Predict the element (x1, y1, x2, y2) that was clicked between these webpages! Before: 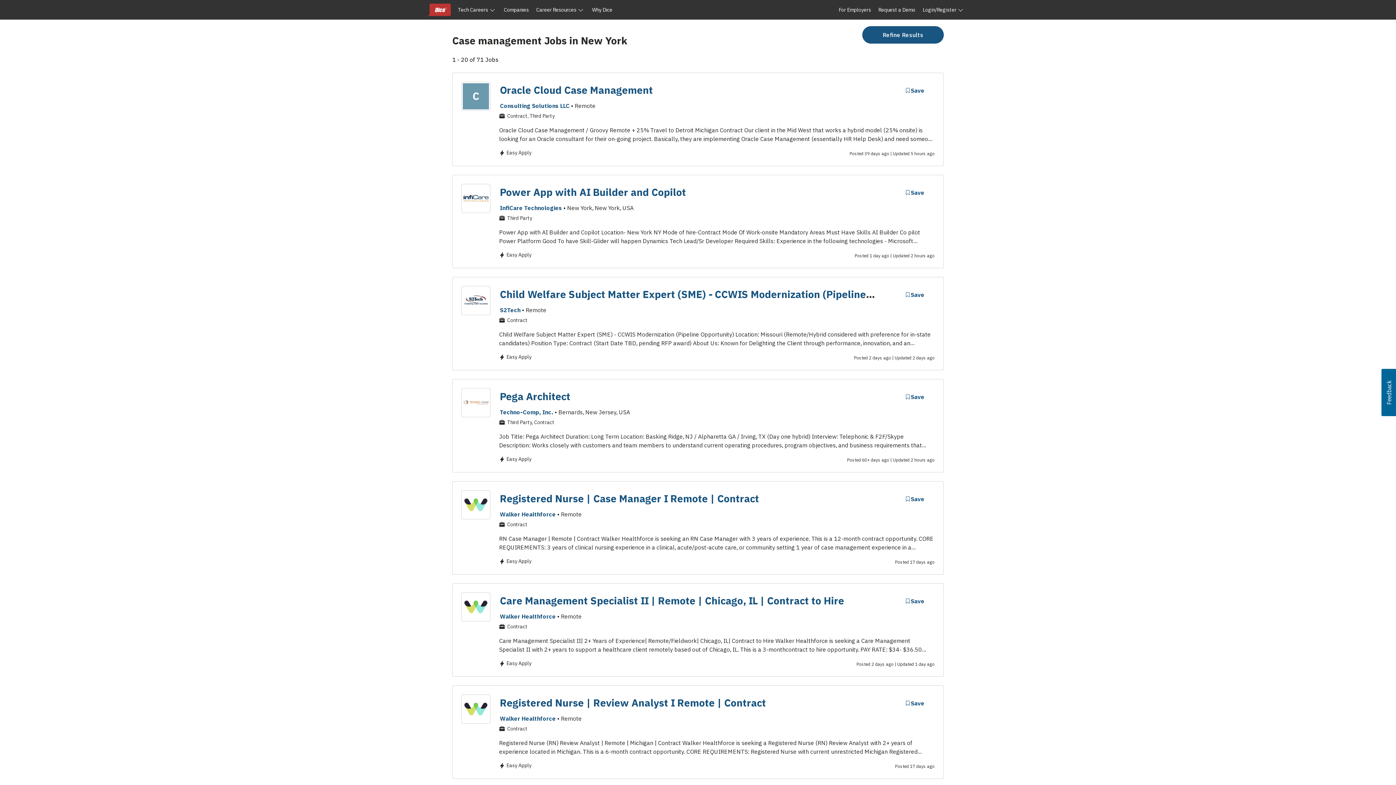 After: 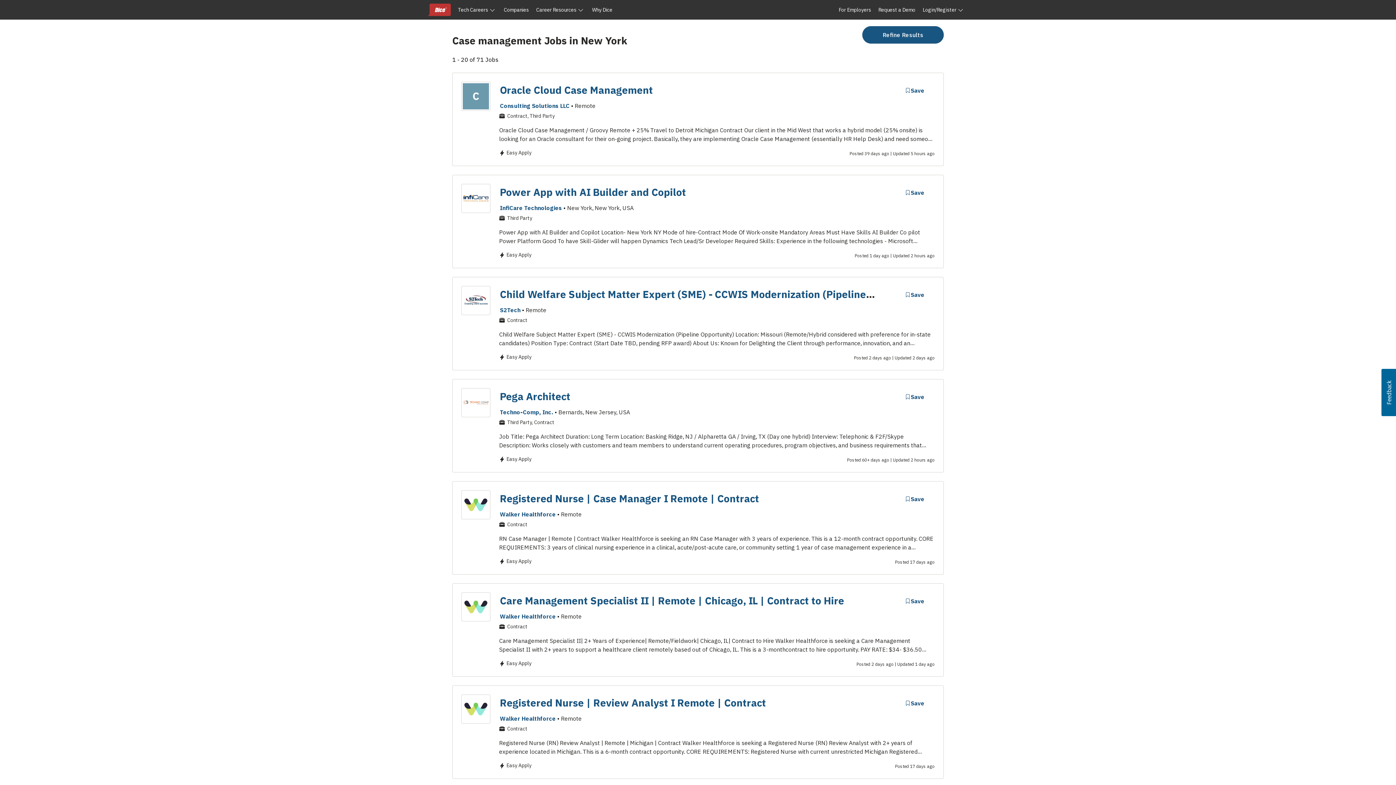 Action: bbox: (1381, 369, 1396, 416) label: Usabilla Feedback Button